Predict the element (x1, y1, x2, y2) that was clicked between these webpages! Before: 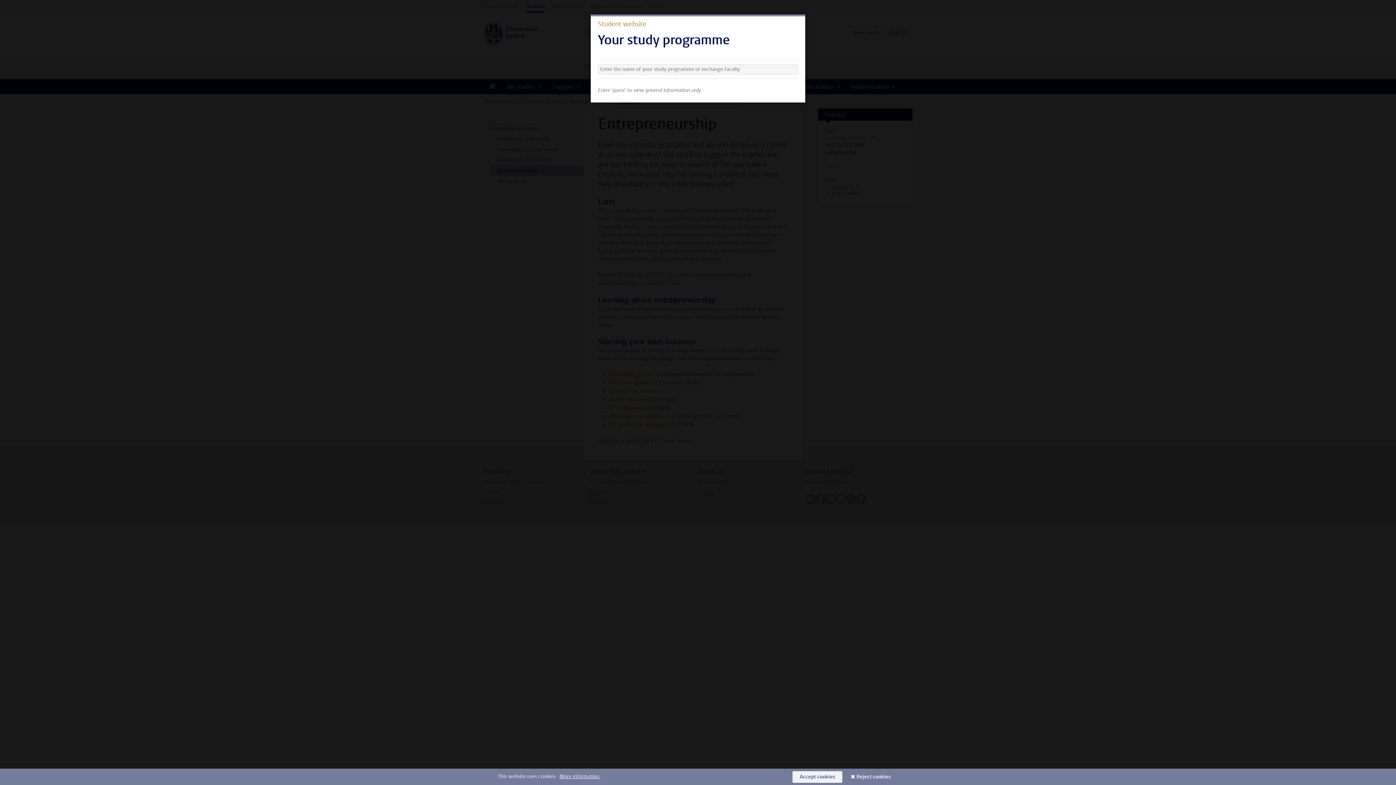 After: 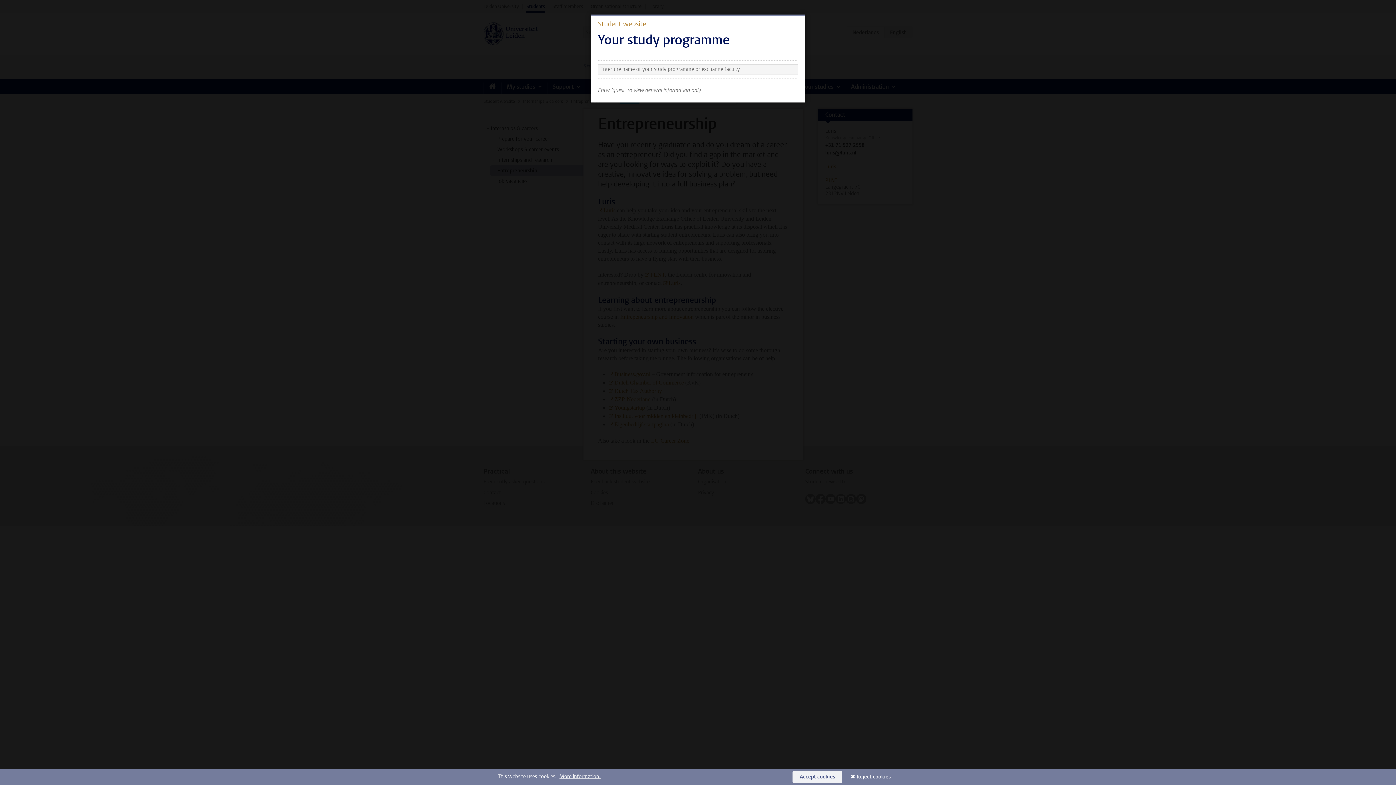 Action: bbox: (792, 771, 842, 783) label: Accept cookies